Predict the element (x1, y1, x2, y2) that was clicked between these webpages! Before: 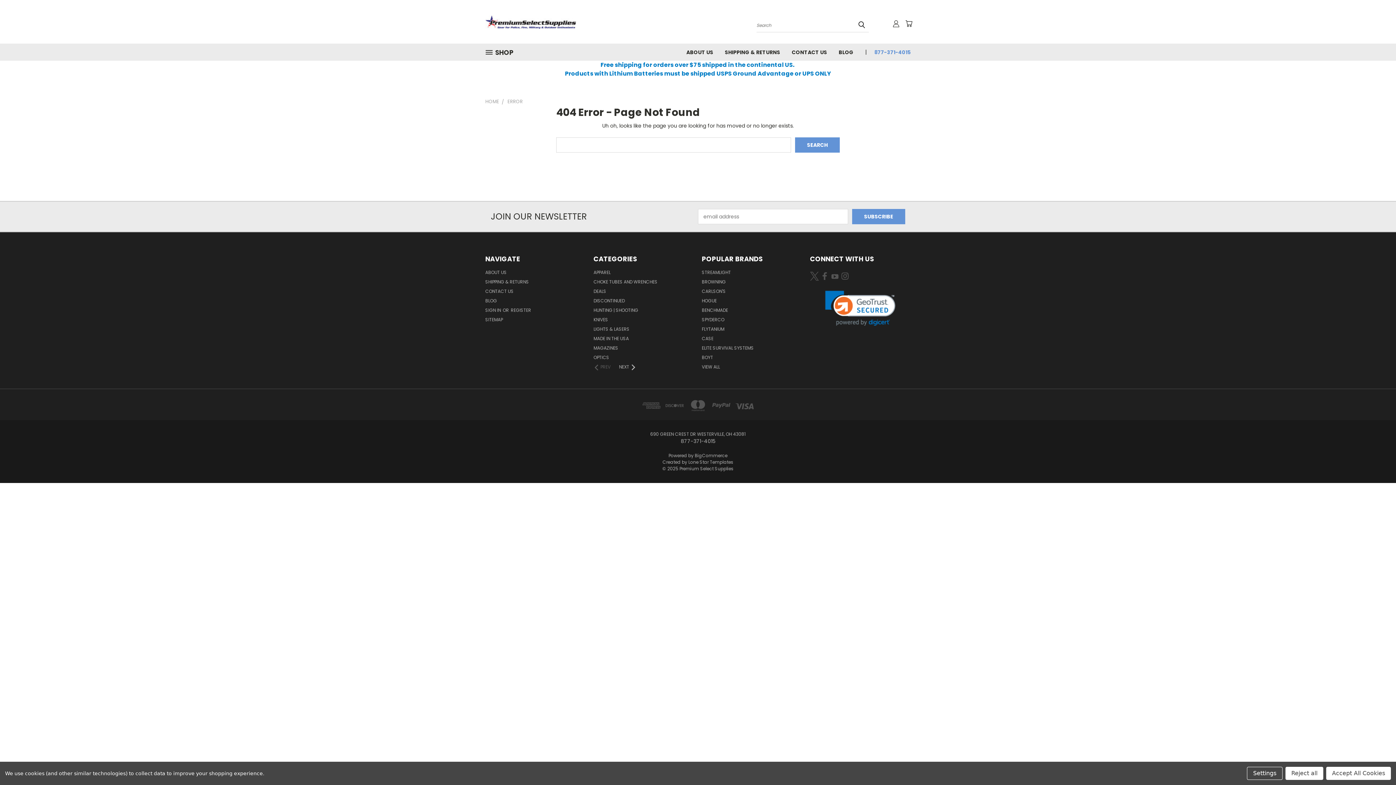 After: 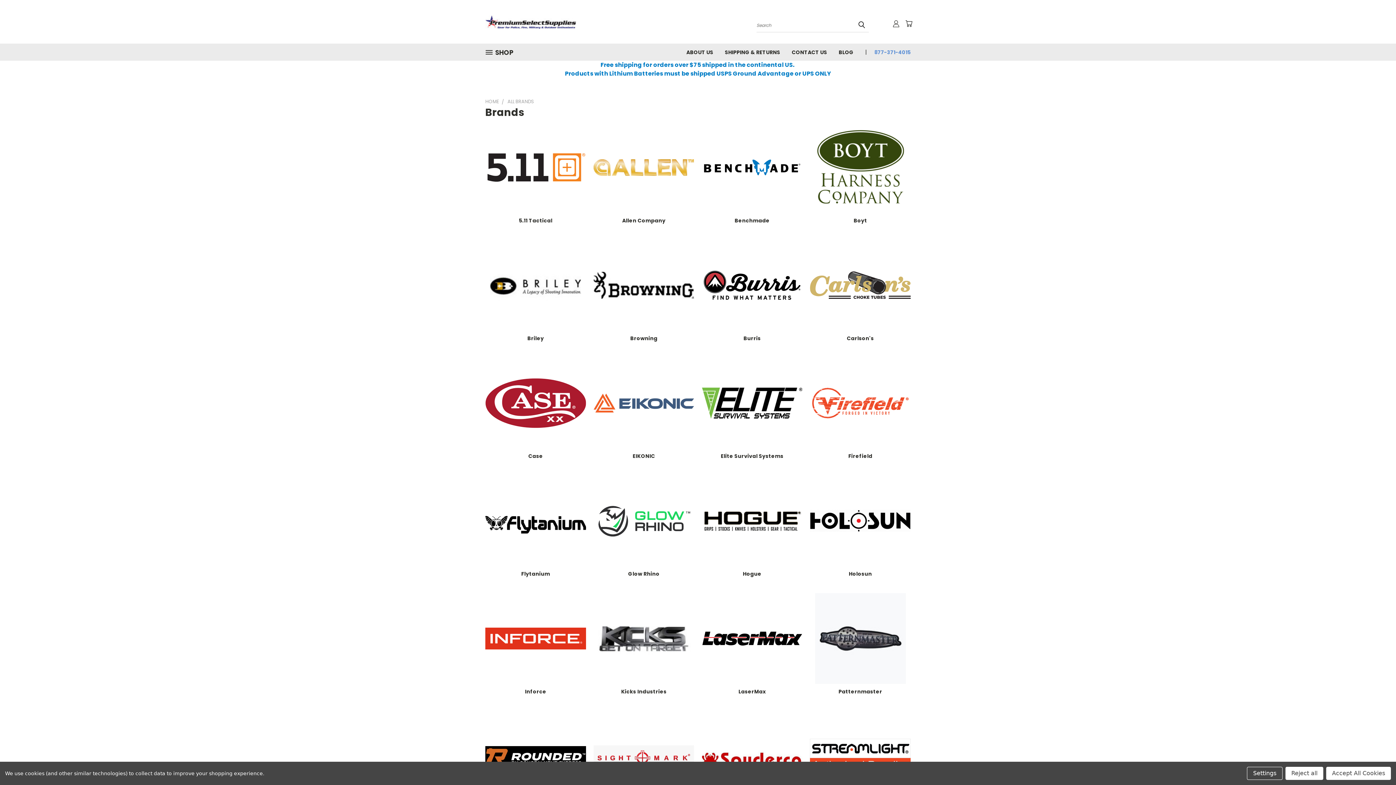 Action: label: VIEW ALL bbox: (702, 364, 720, 373)